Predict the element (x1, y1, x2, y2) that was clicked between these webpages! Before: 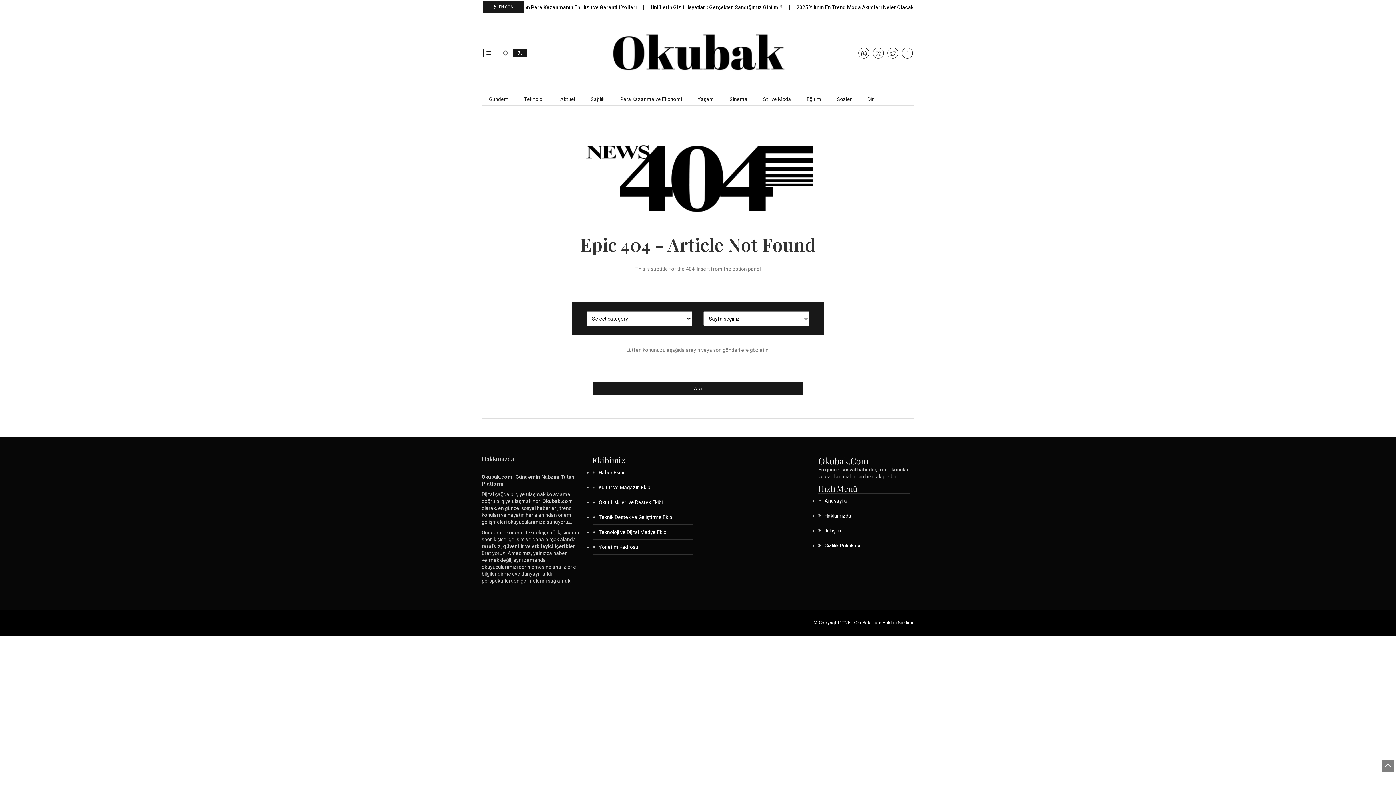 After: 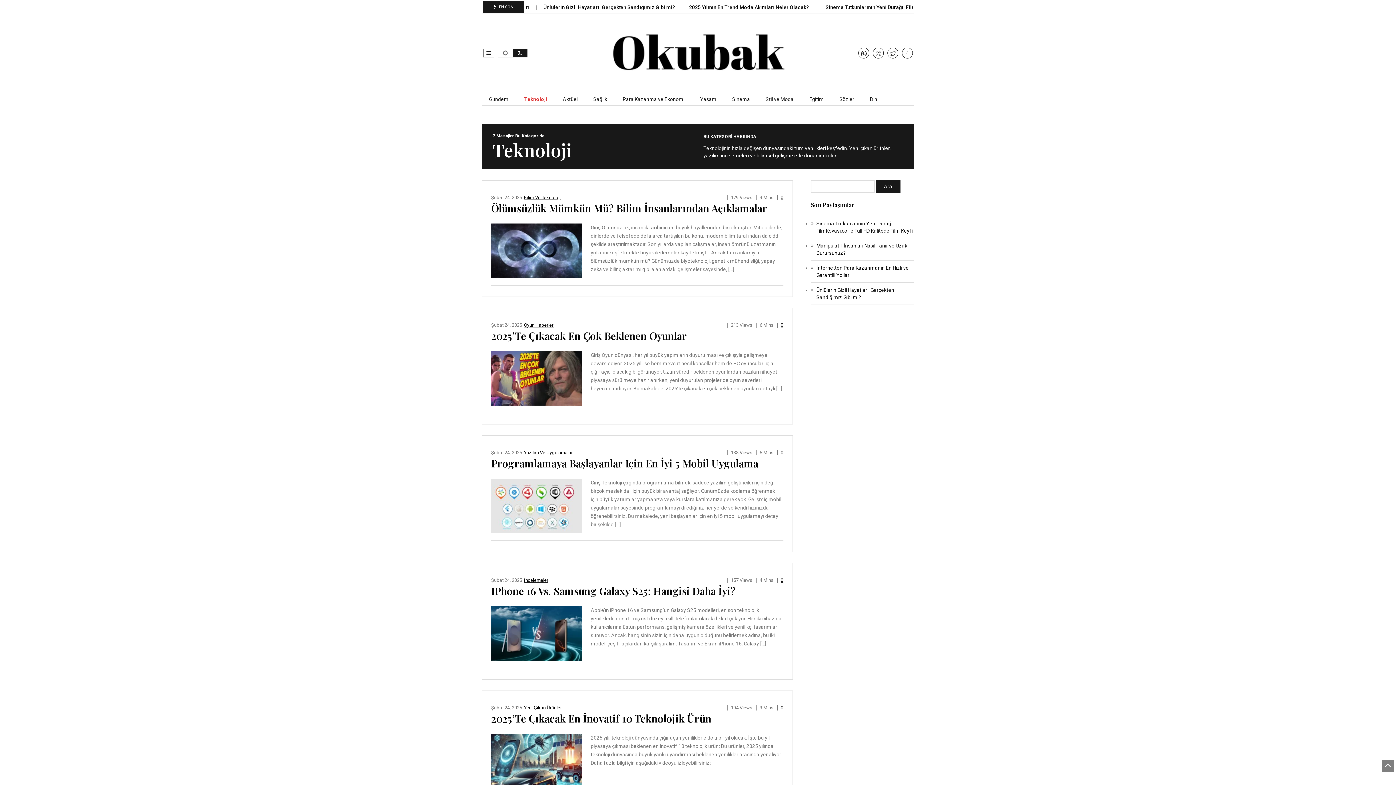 Action: label: Teknoloji bbox: (517, 93, 552, 105)